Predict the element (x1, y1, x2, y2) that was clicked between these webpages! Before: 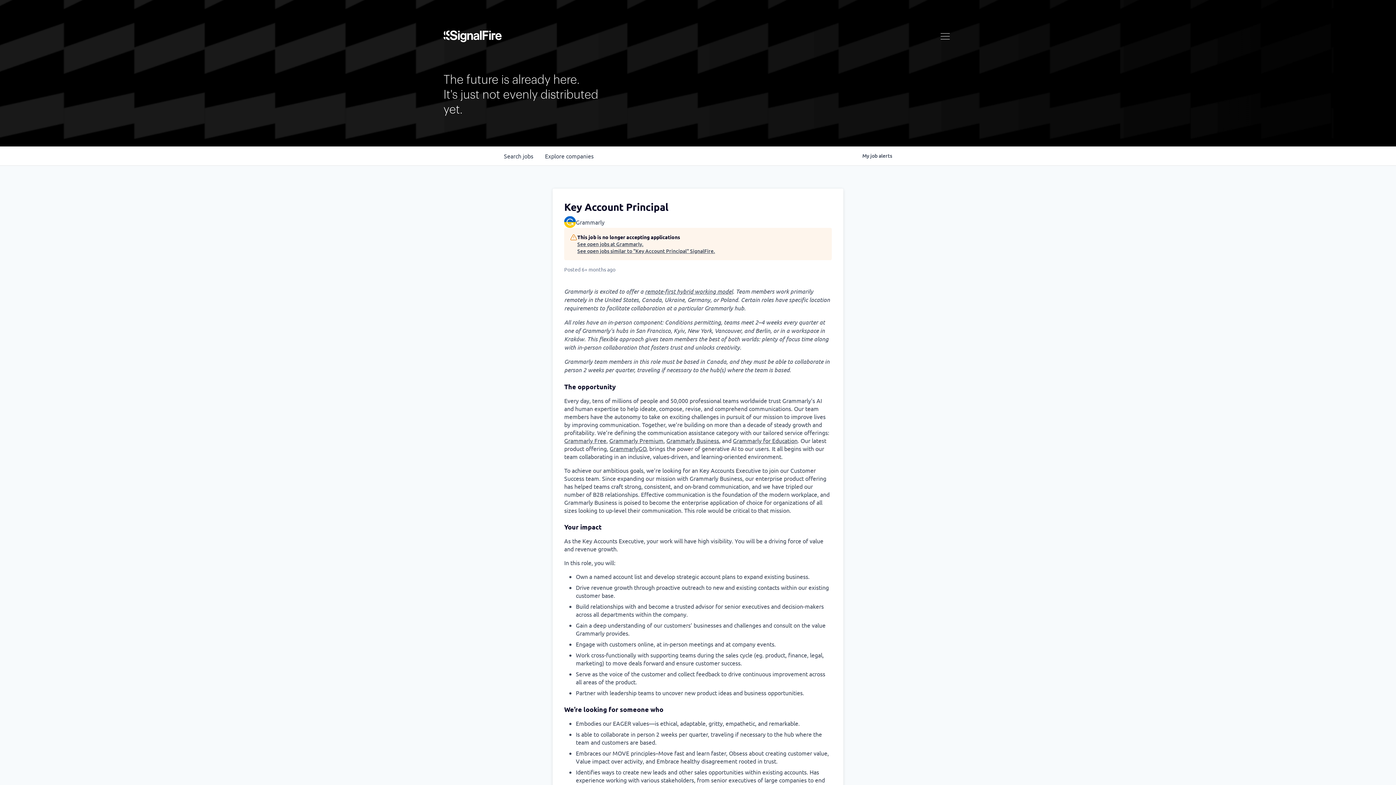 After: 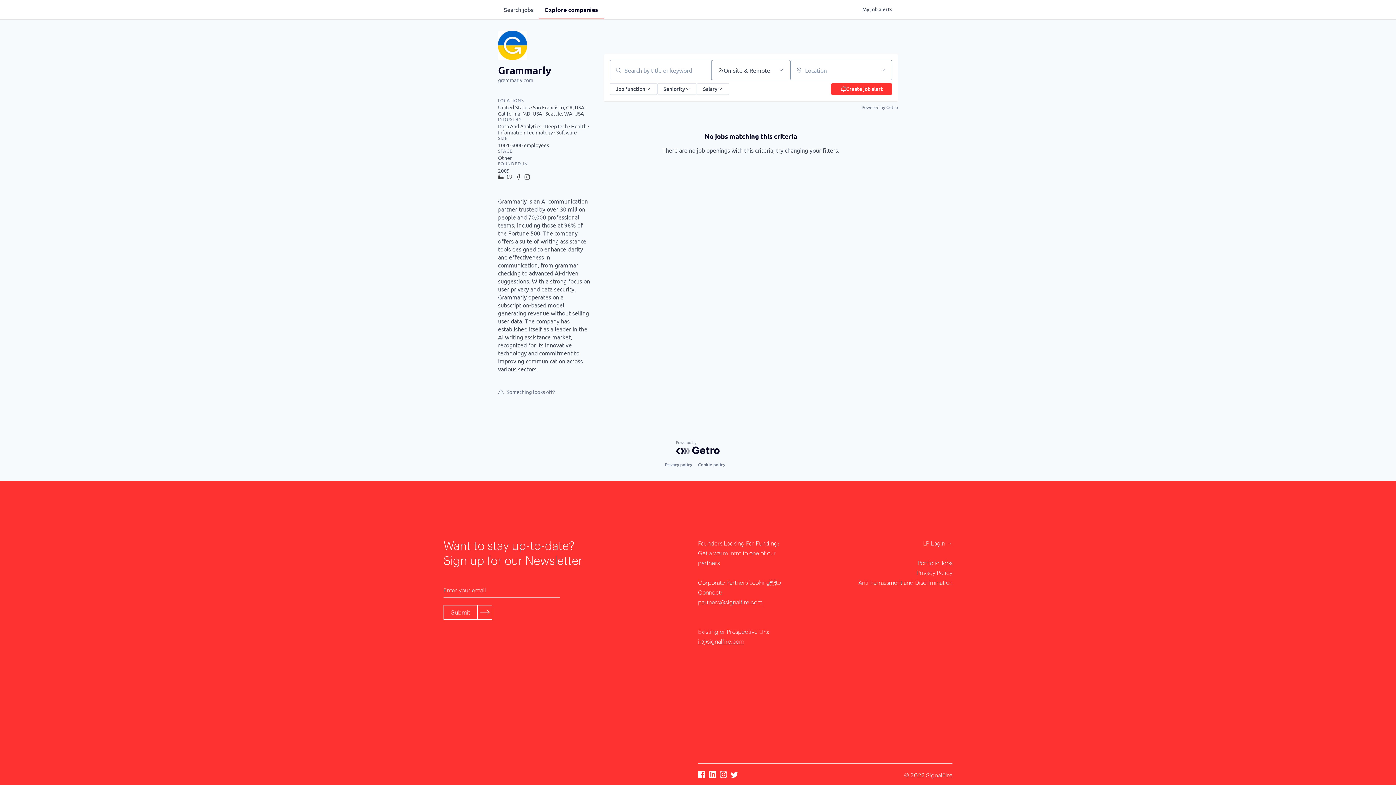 Action: label: See open jobs at Grammarly. bbox: (577, 240, 715, 247)